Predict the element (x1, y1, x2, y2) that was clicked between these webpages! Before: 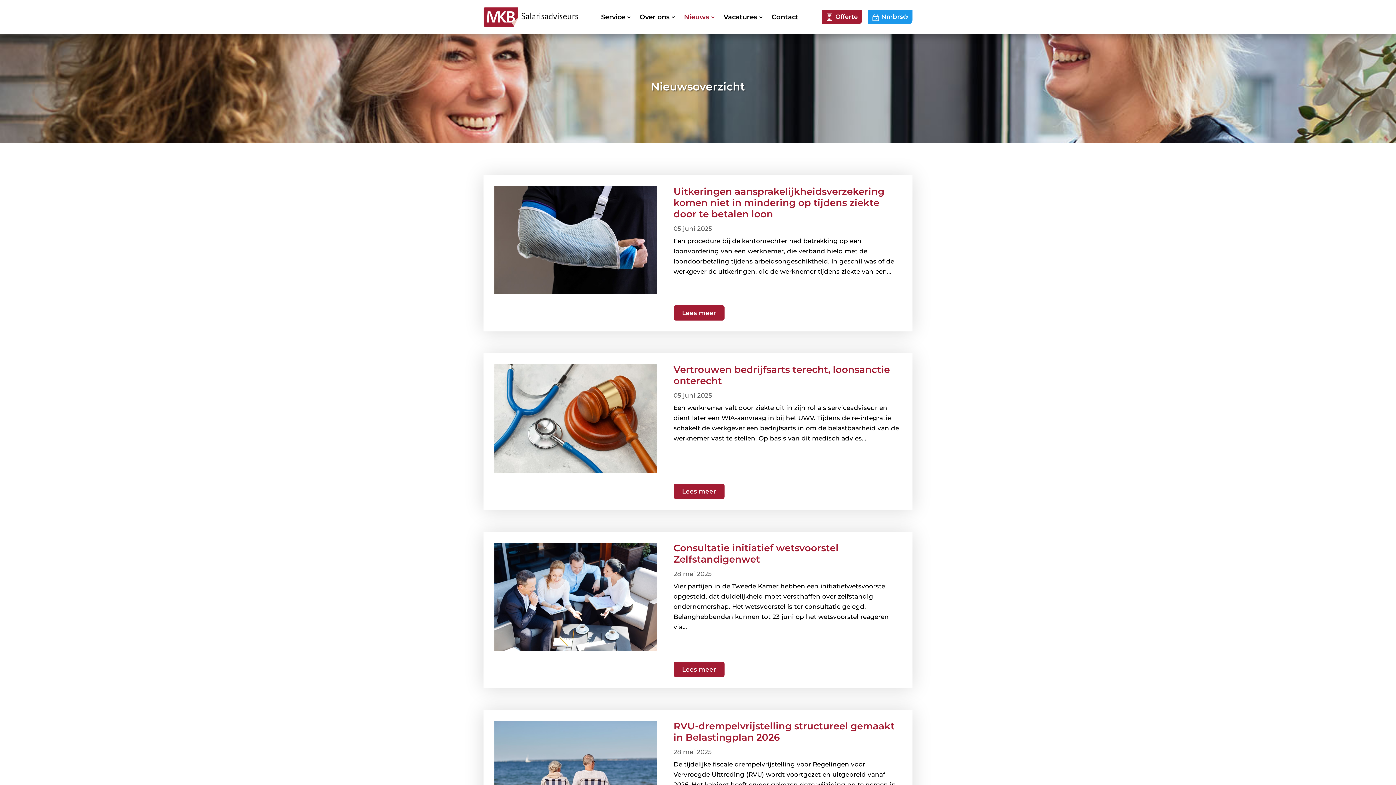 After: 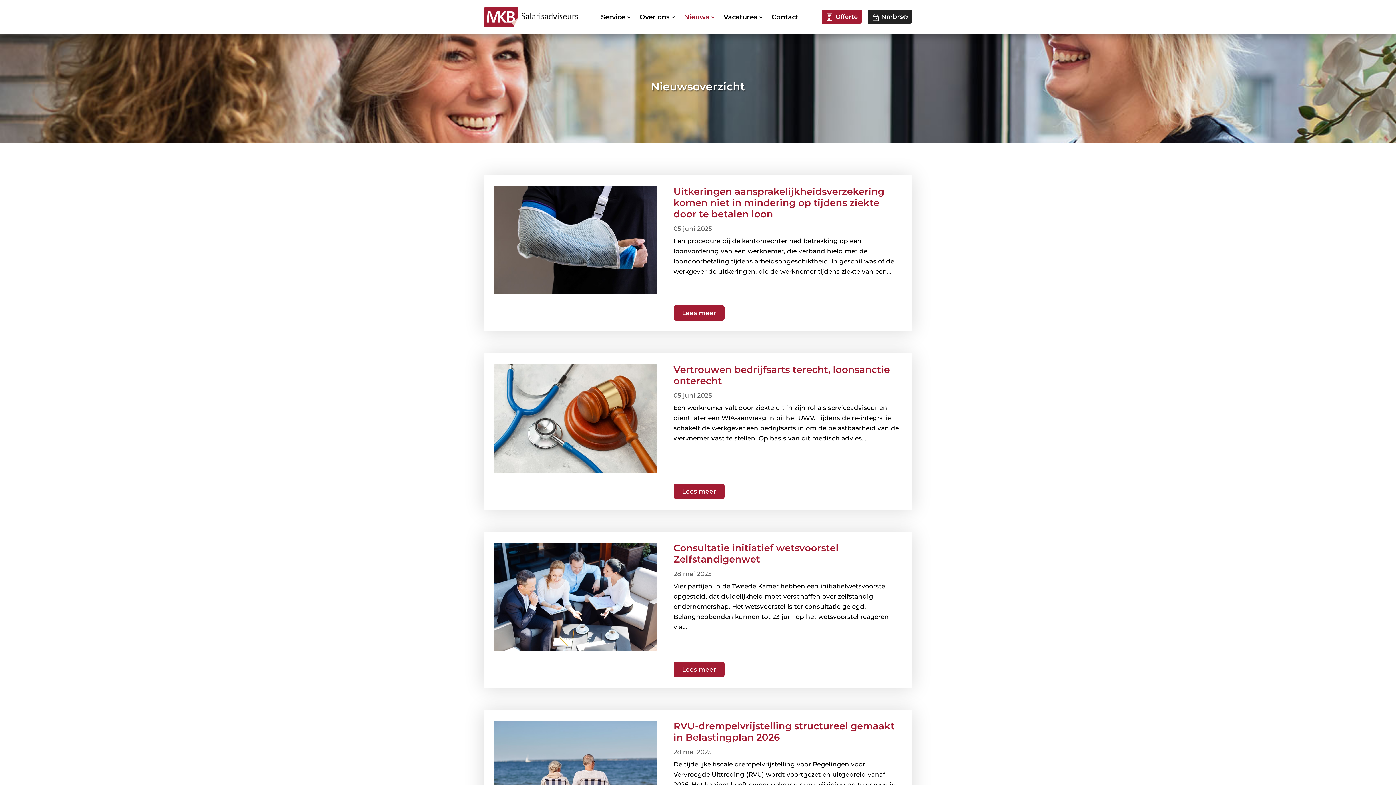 Action: label: Nmbrs® bbox: (868, 9, 912, 24)